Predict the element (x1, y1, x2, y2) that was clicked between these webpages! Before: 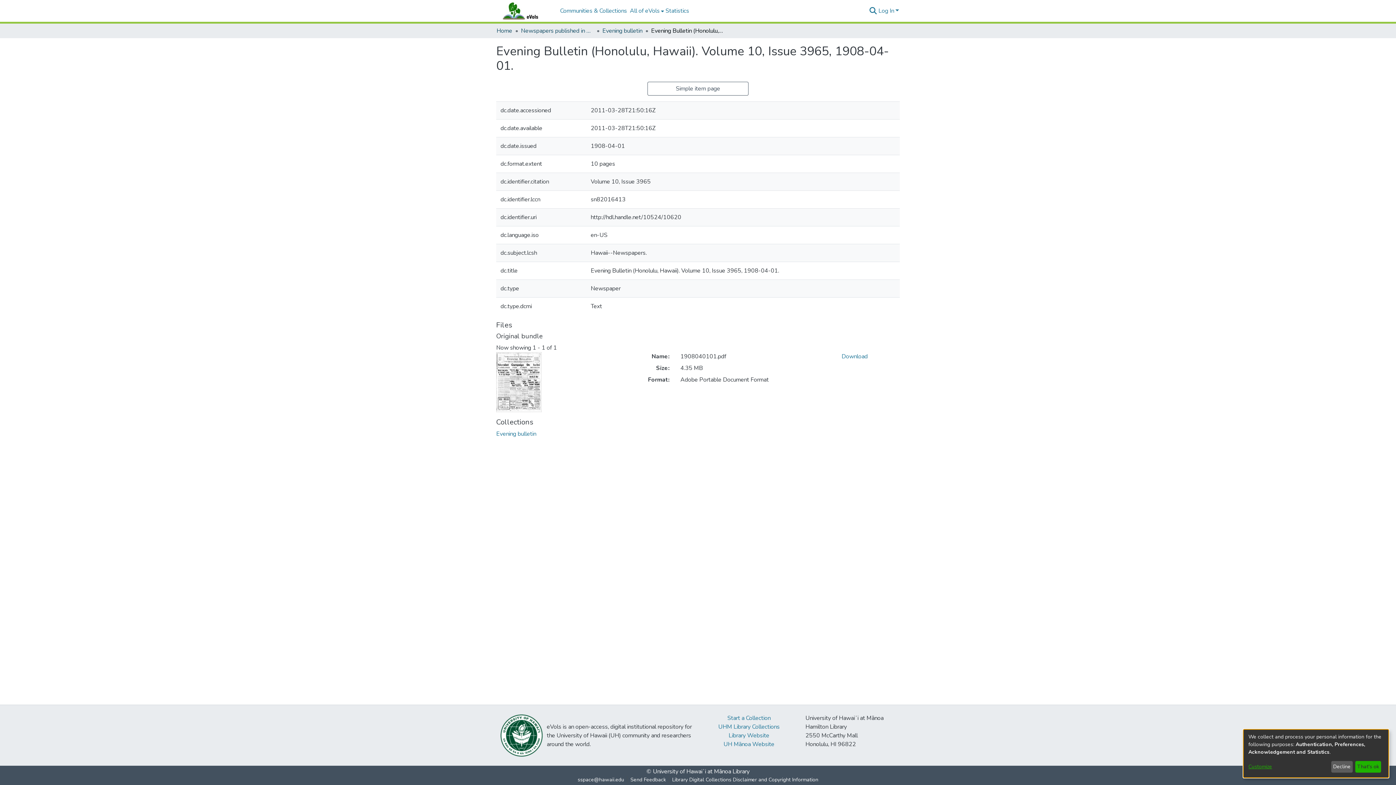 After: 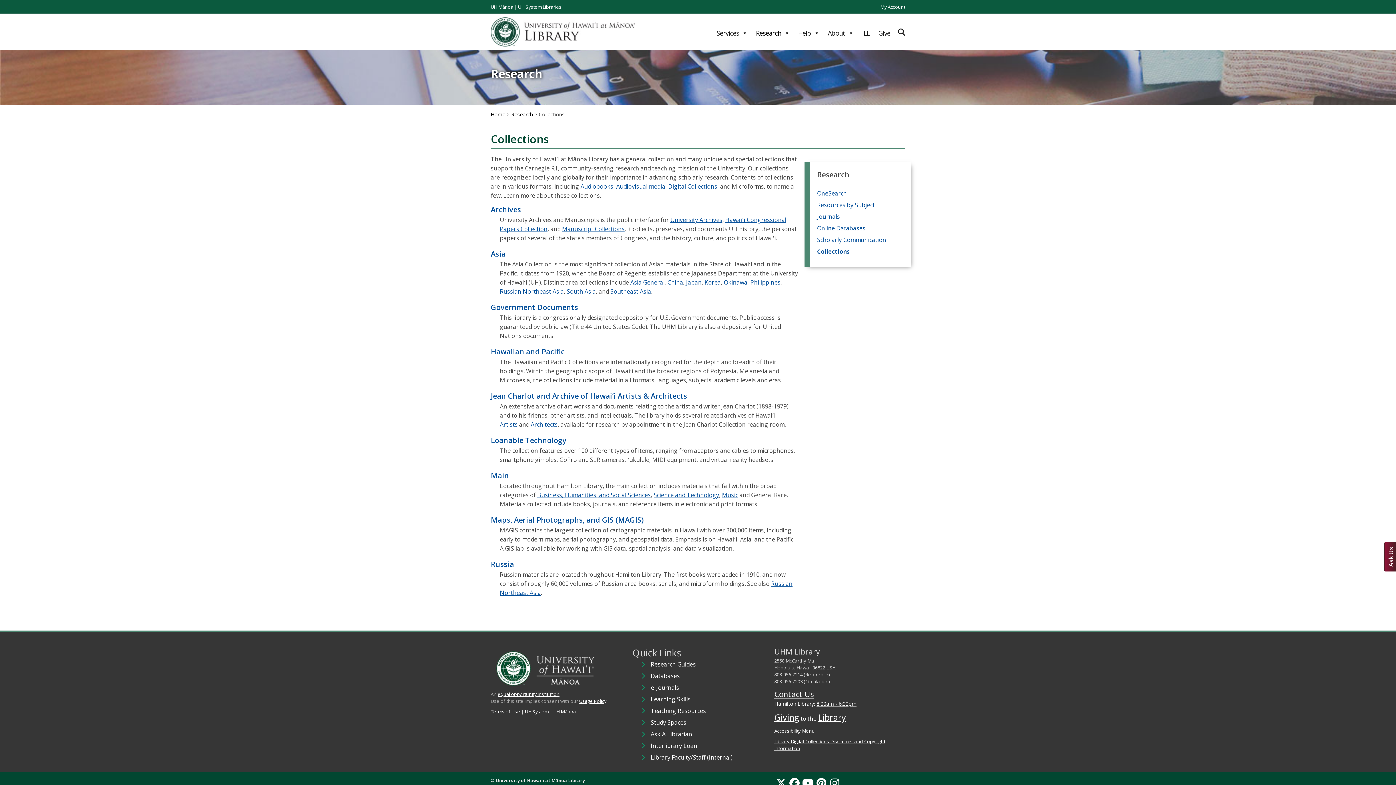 Action: bbox: (718, 723, 779, 731) label: UHM Library Collections